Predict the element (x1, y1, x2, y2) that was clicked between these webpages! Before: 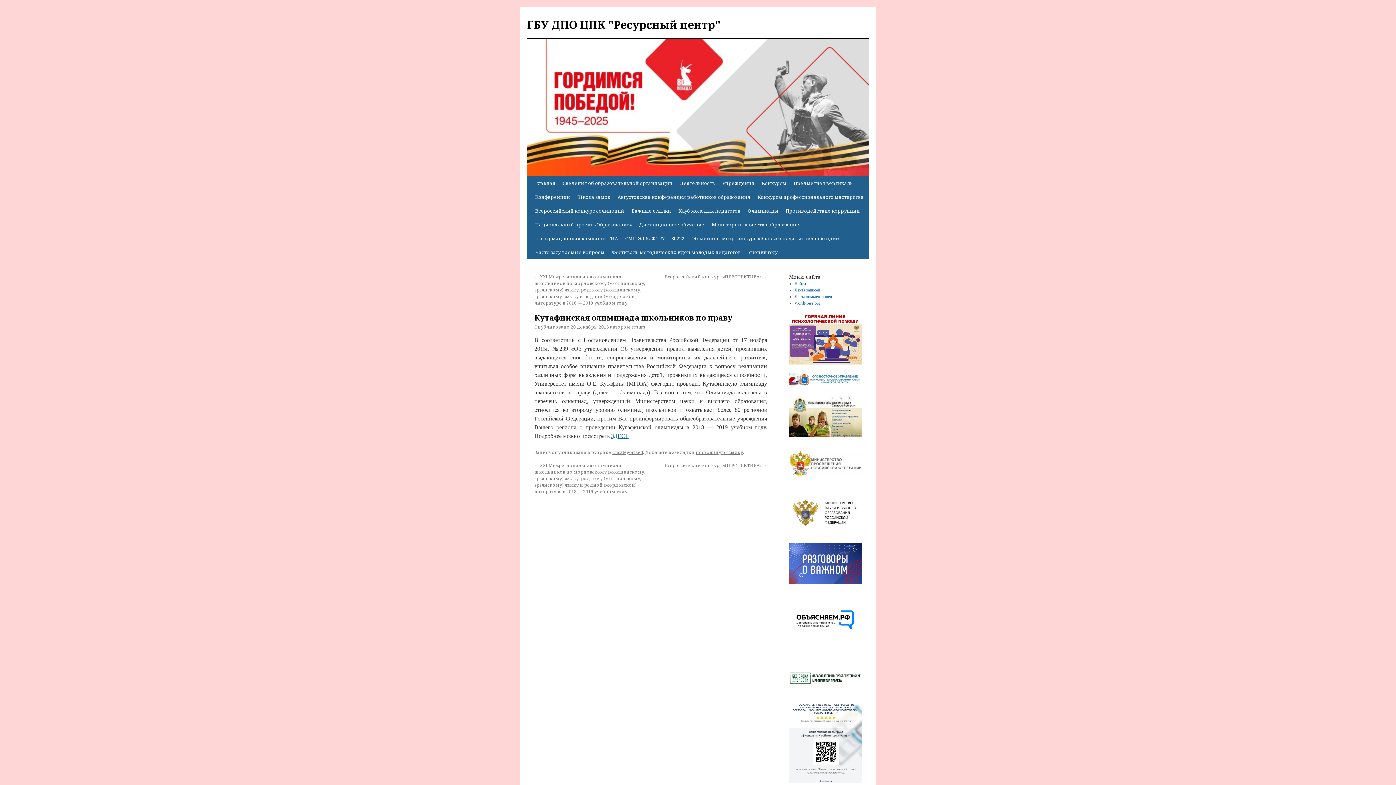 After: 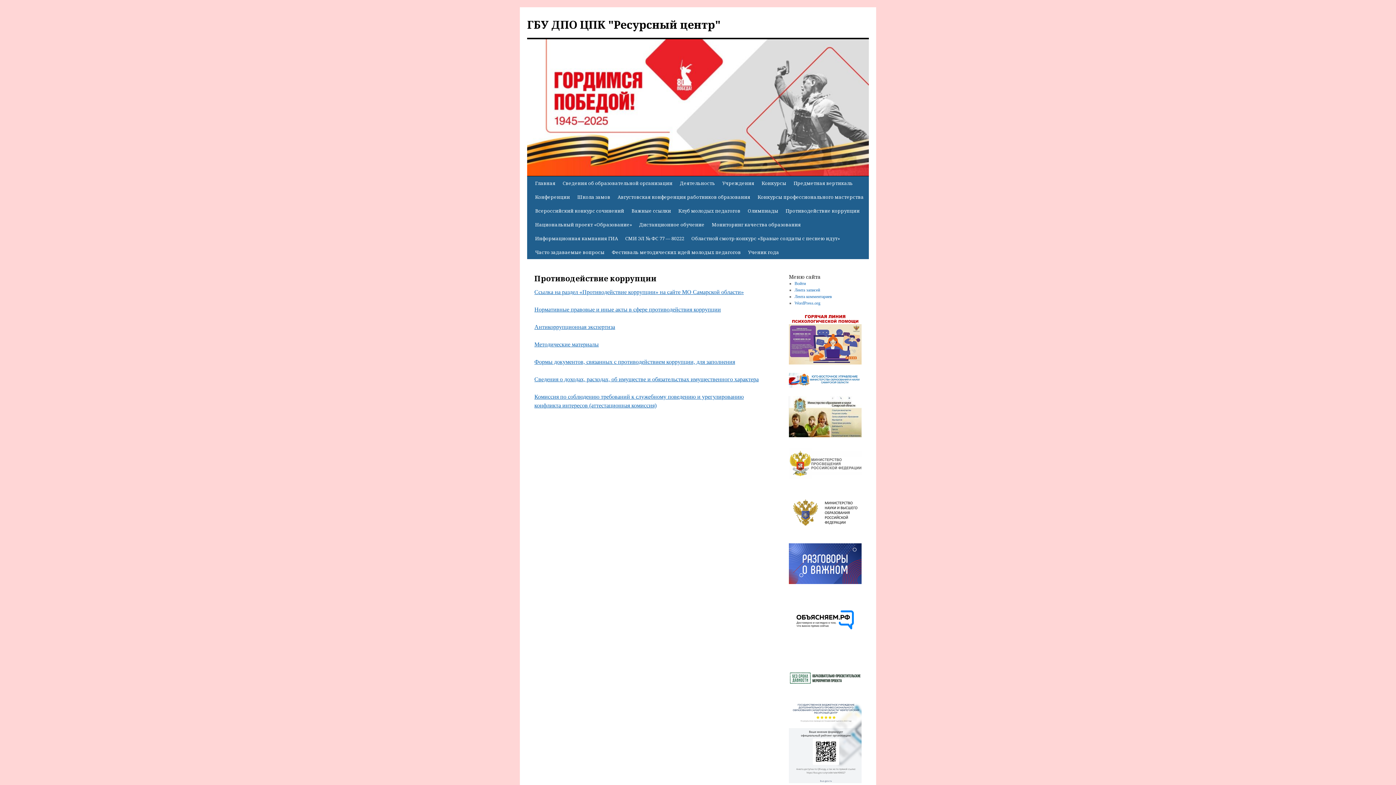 Action: label: Противодействие коррупции bbox: (782, 204, 863, 217)